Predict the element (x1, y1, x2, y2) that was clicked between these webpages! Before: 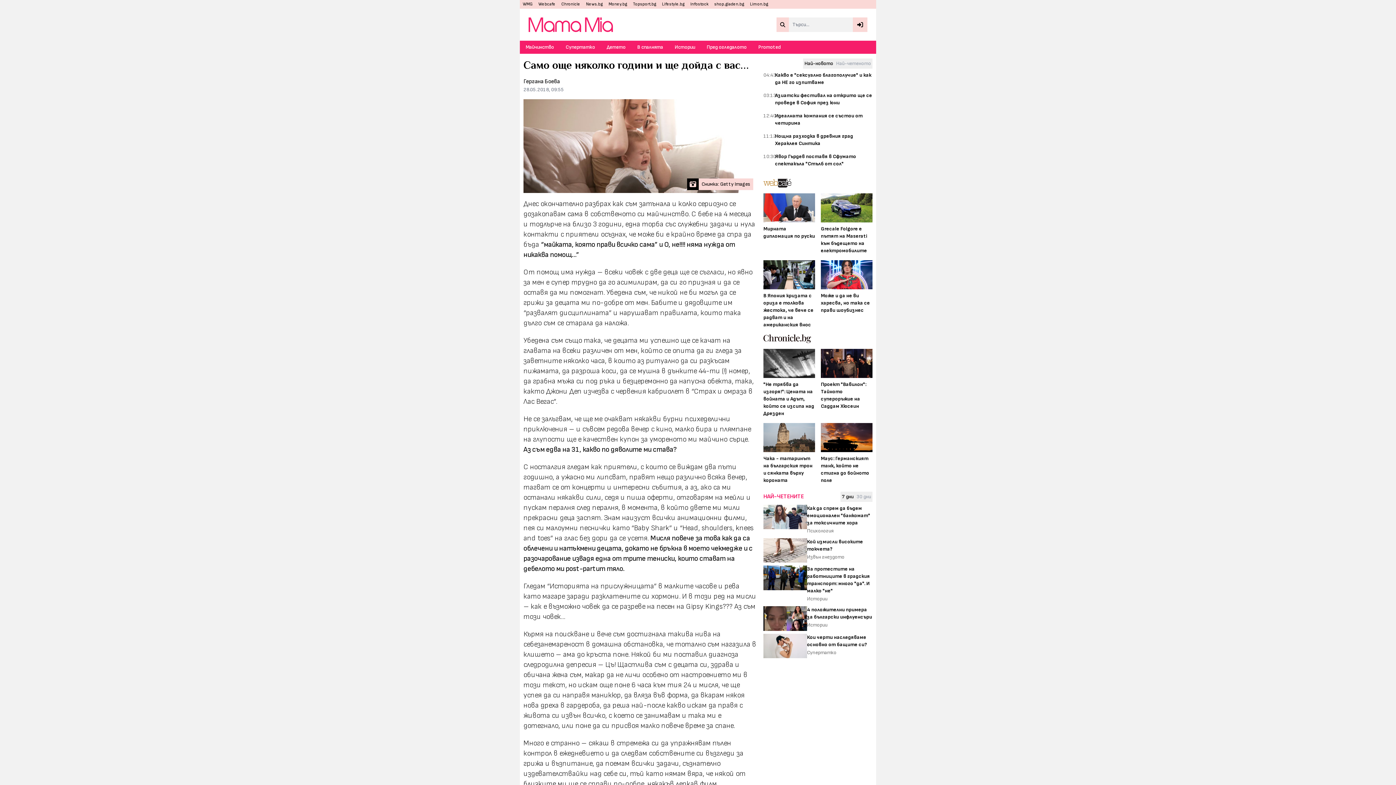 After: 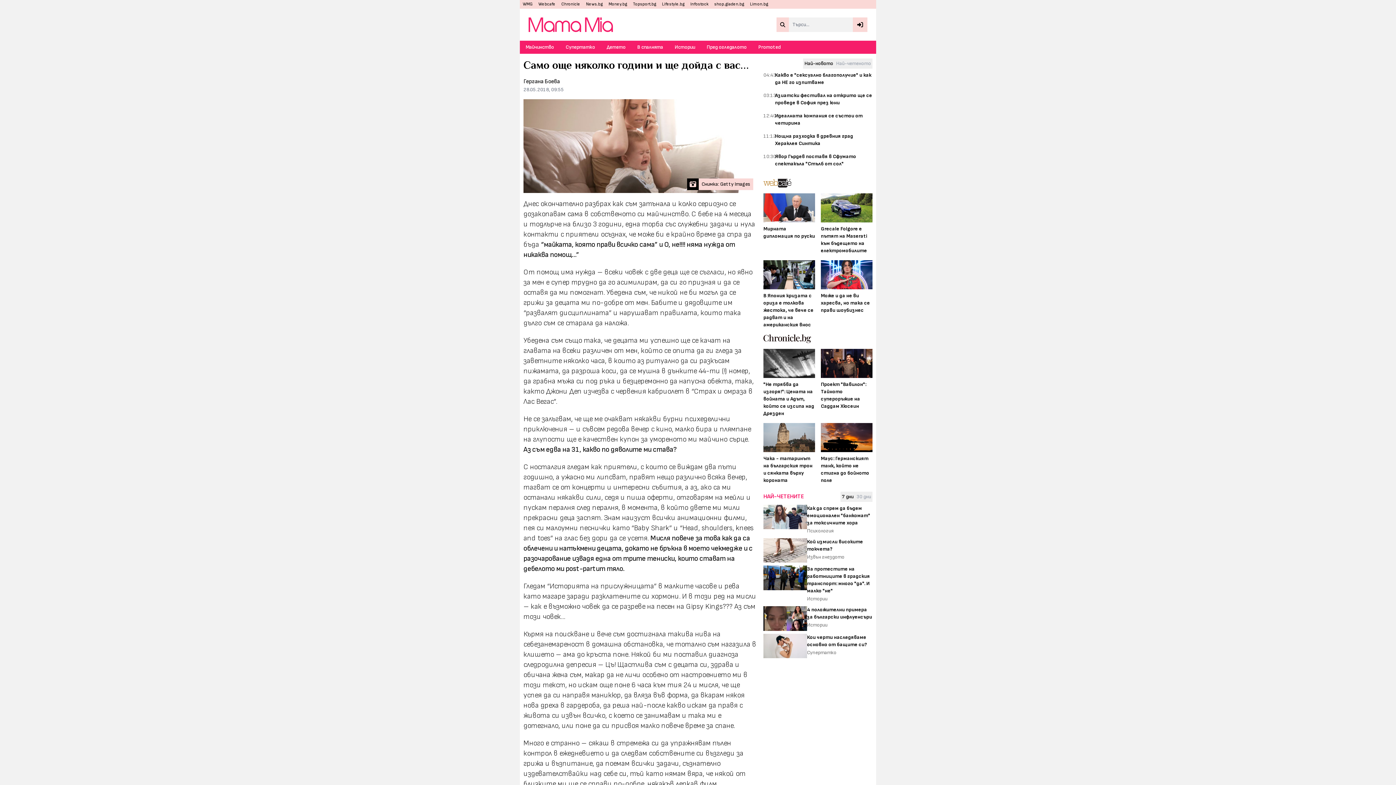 Action: bbox: (763, 178, 872, 187)